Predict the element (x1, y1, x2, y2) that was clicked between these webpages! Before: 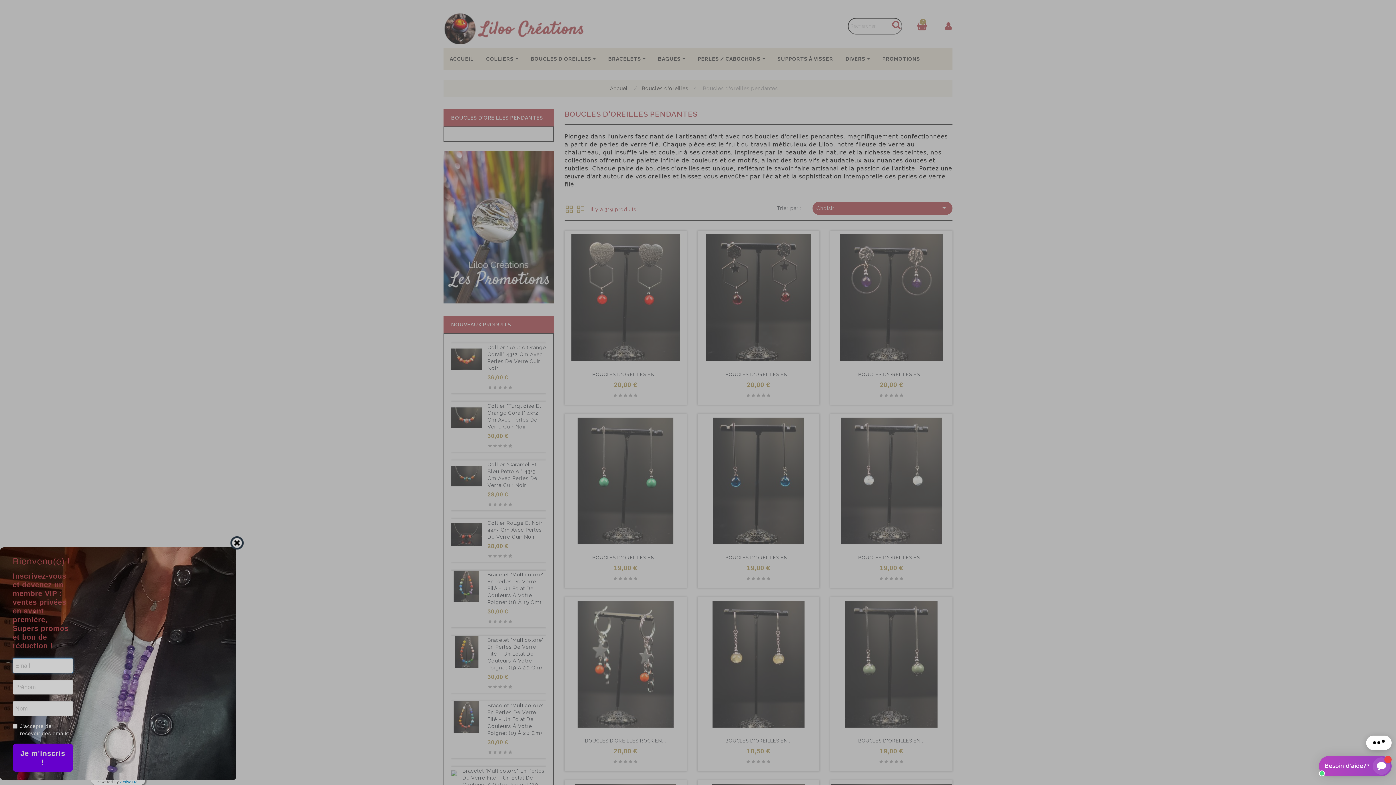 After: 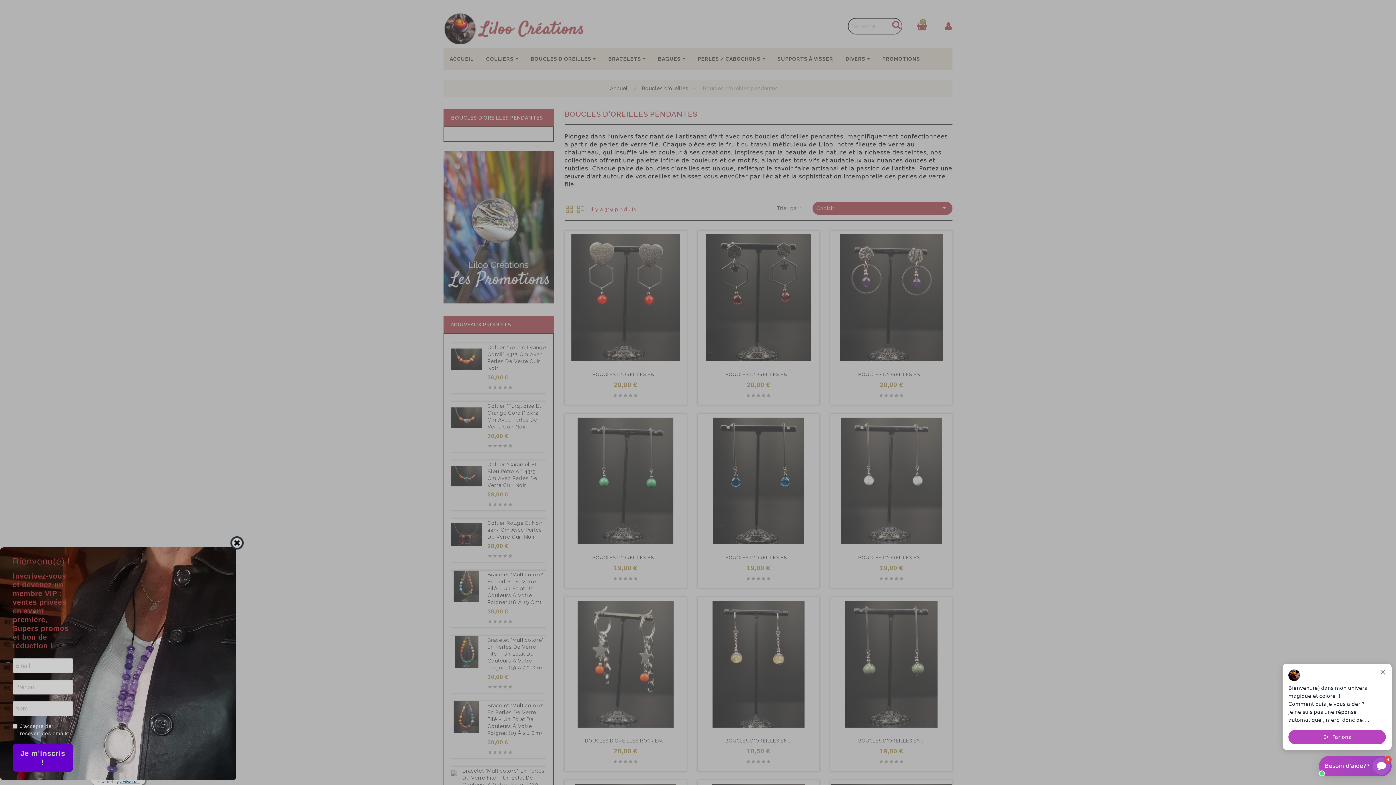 Action: bbox: (120, 780, 139, 784) label: ActiveTrail